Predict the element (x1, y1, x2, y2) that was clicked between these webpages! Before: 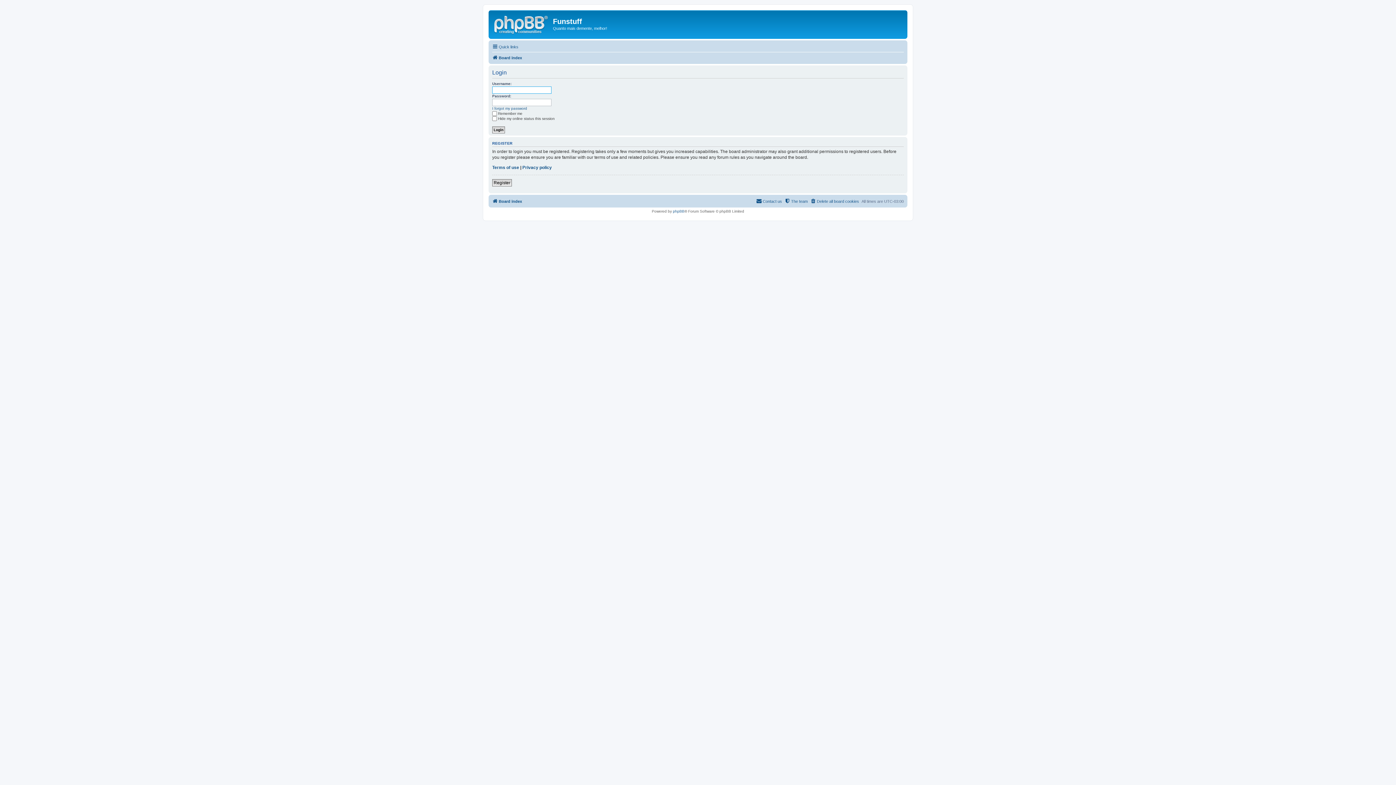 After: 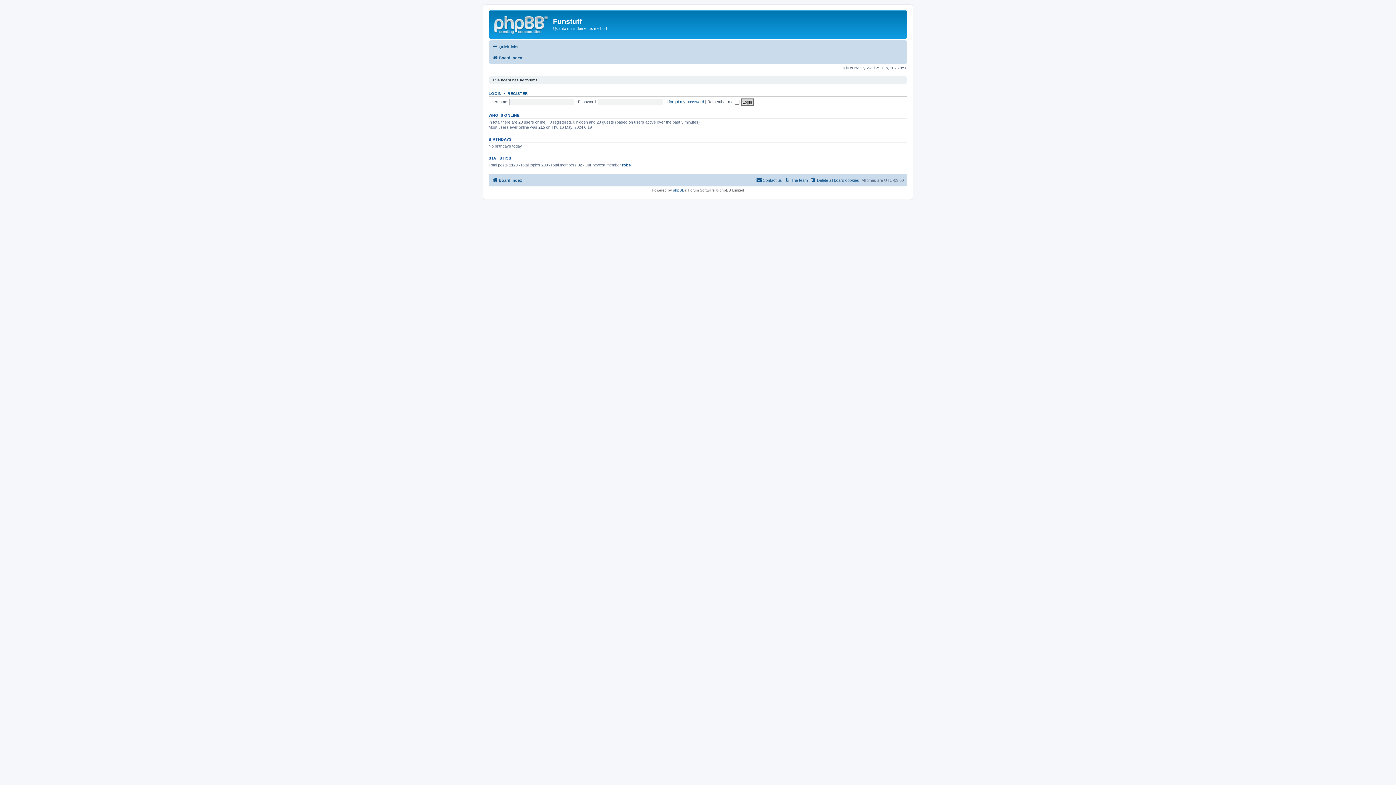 Action: label: Board index bbox: (492, 197, 522, 205)